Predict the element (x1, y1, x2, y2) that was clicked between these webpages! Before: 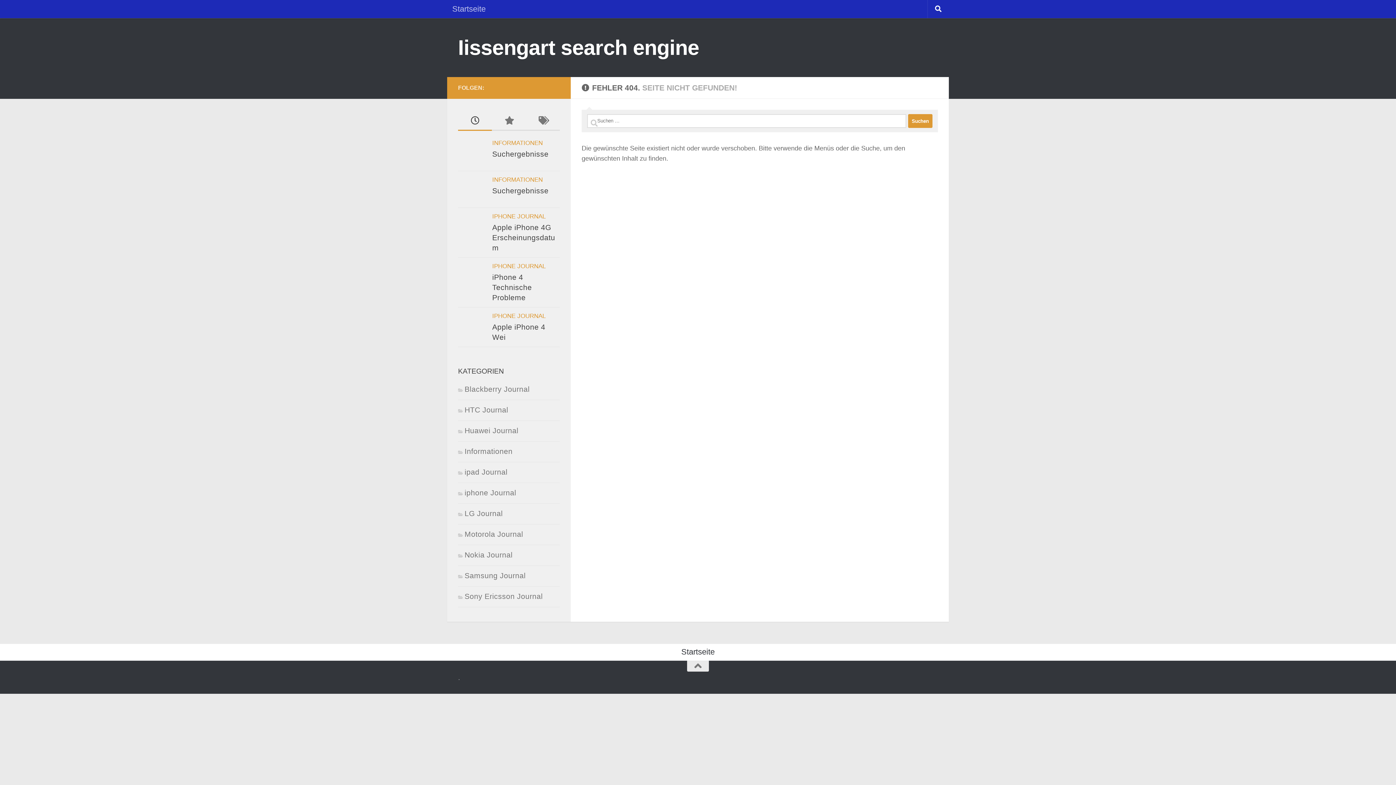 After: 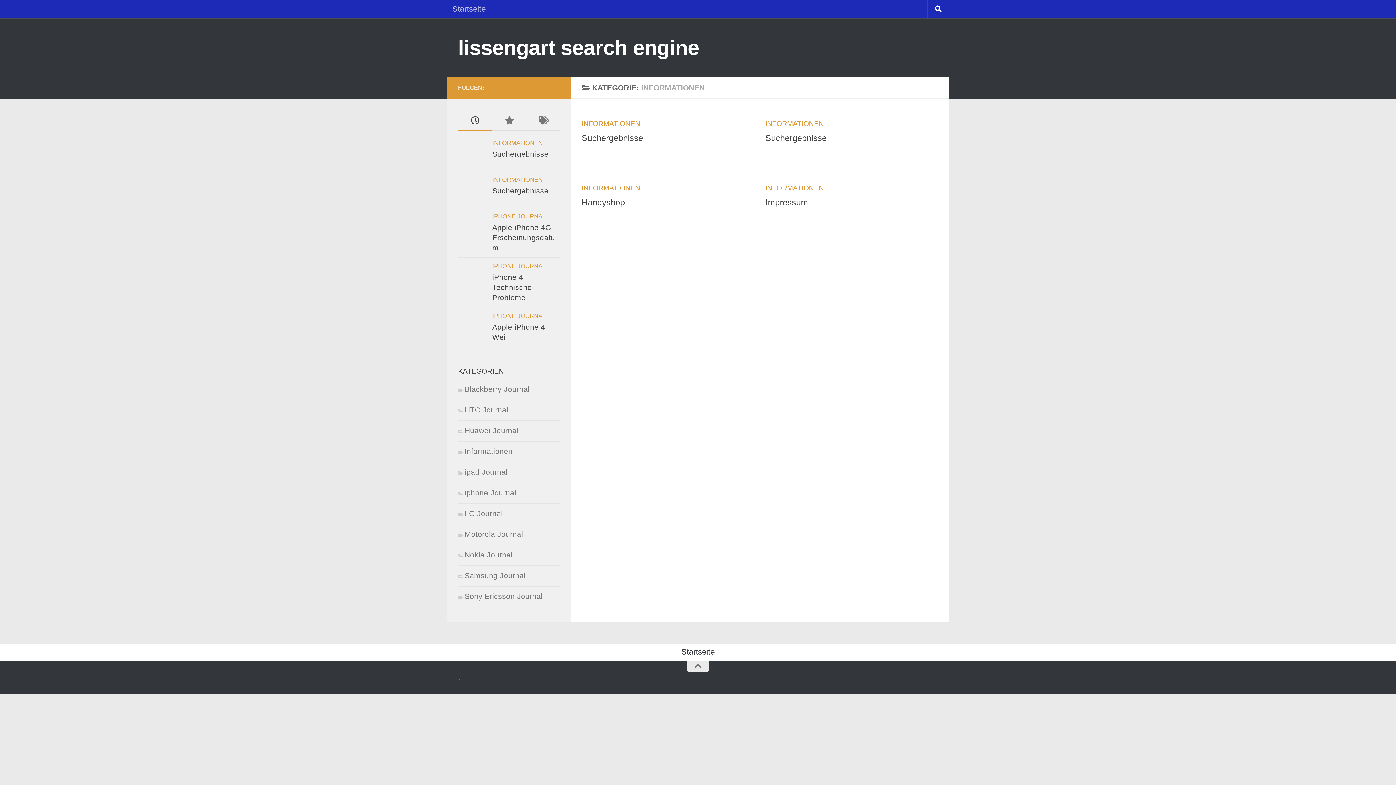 Action: label: INFORMATIONEN bbox: (492, 139, 542, 146)